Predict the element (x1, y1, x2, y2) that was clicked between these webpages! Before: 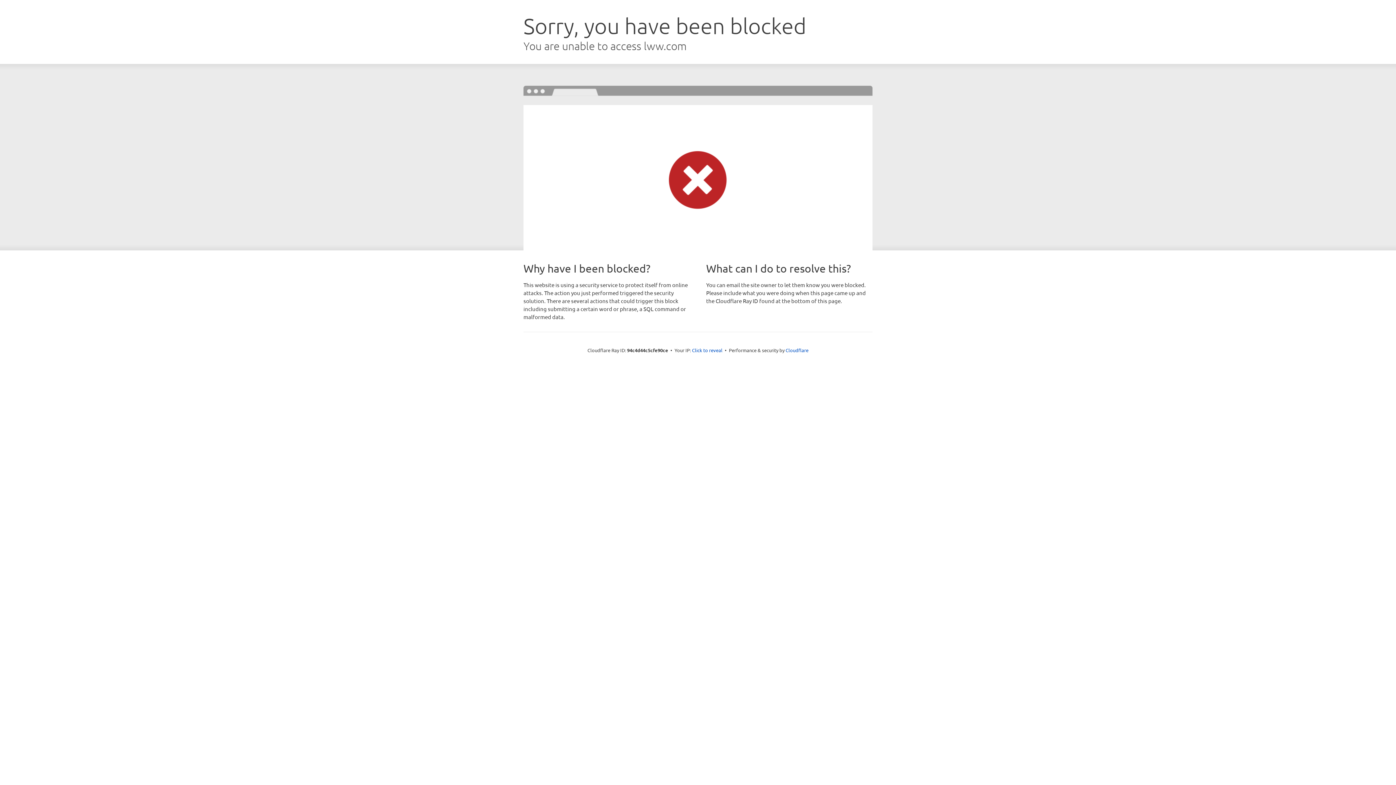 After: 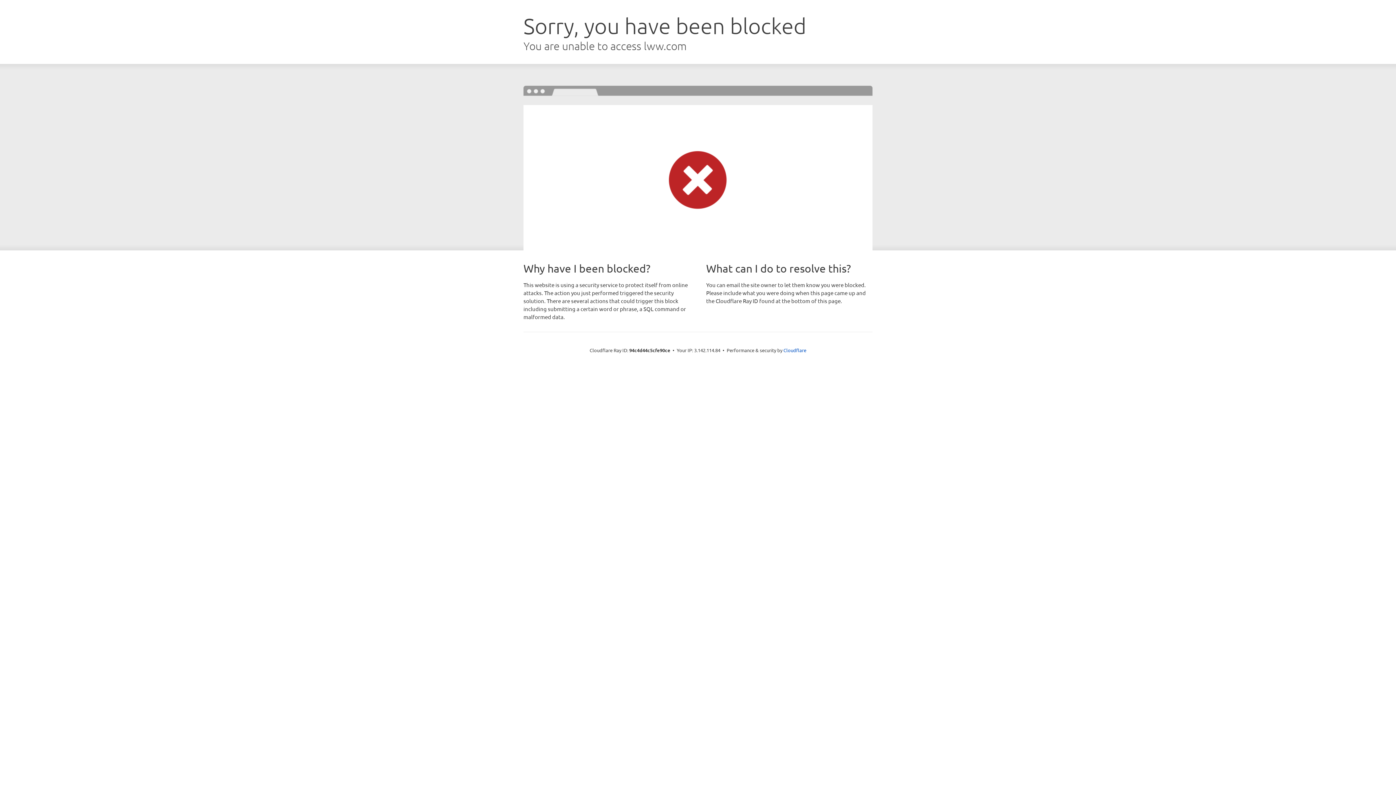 Action: bbox: (692, 346, 722, 353) label: Click to reveal